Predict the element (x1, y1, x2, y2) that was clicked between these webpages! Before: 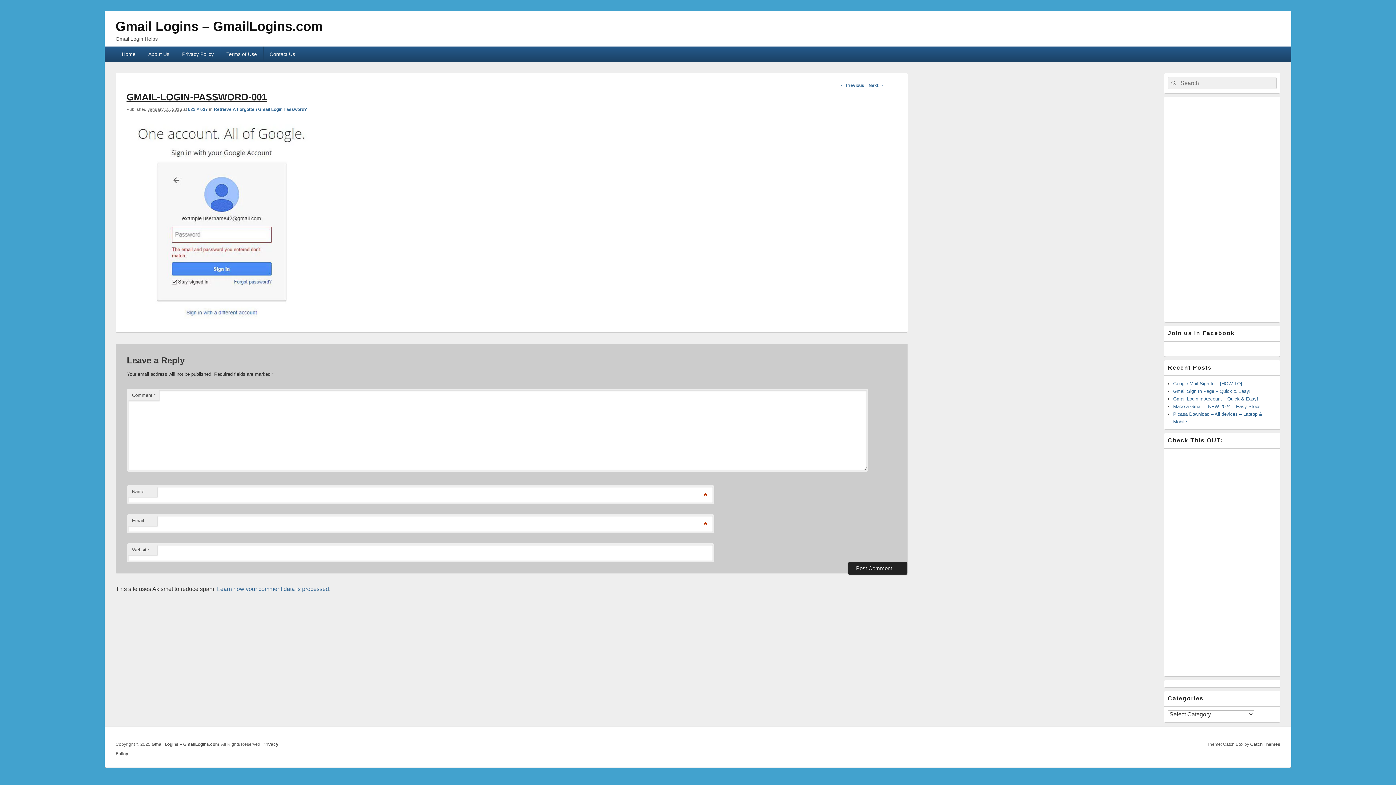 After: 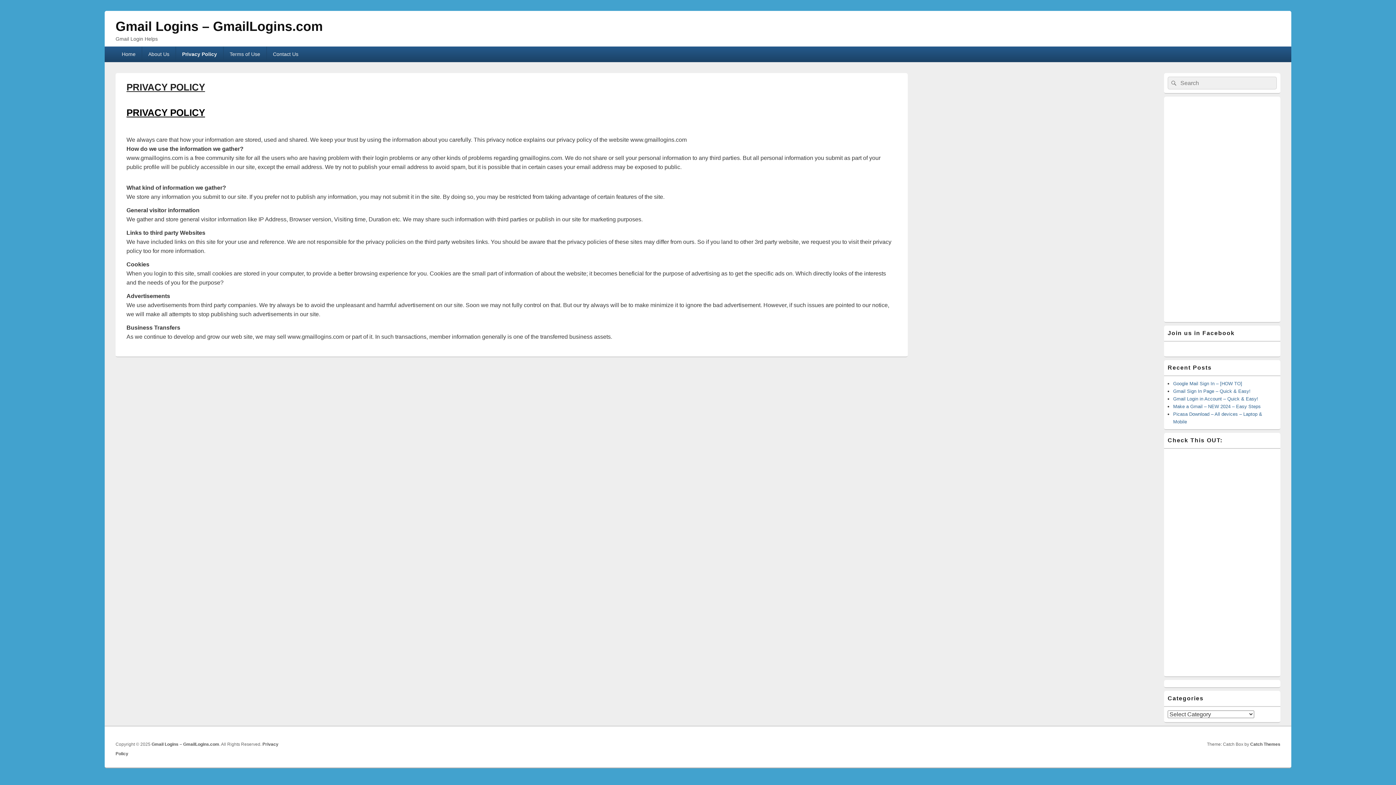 Action: label: Privacy Policy bbox: (175, 46, 219, 61)